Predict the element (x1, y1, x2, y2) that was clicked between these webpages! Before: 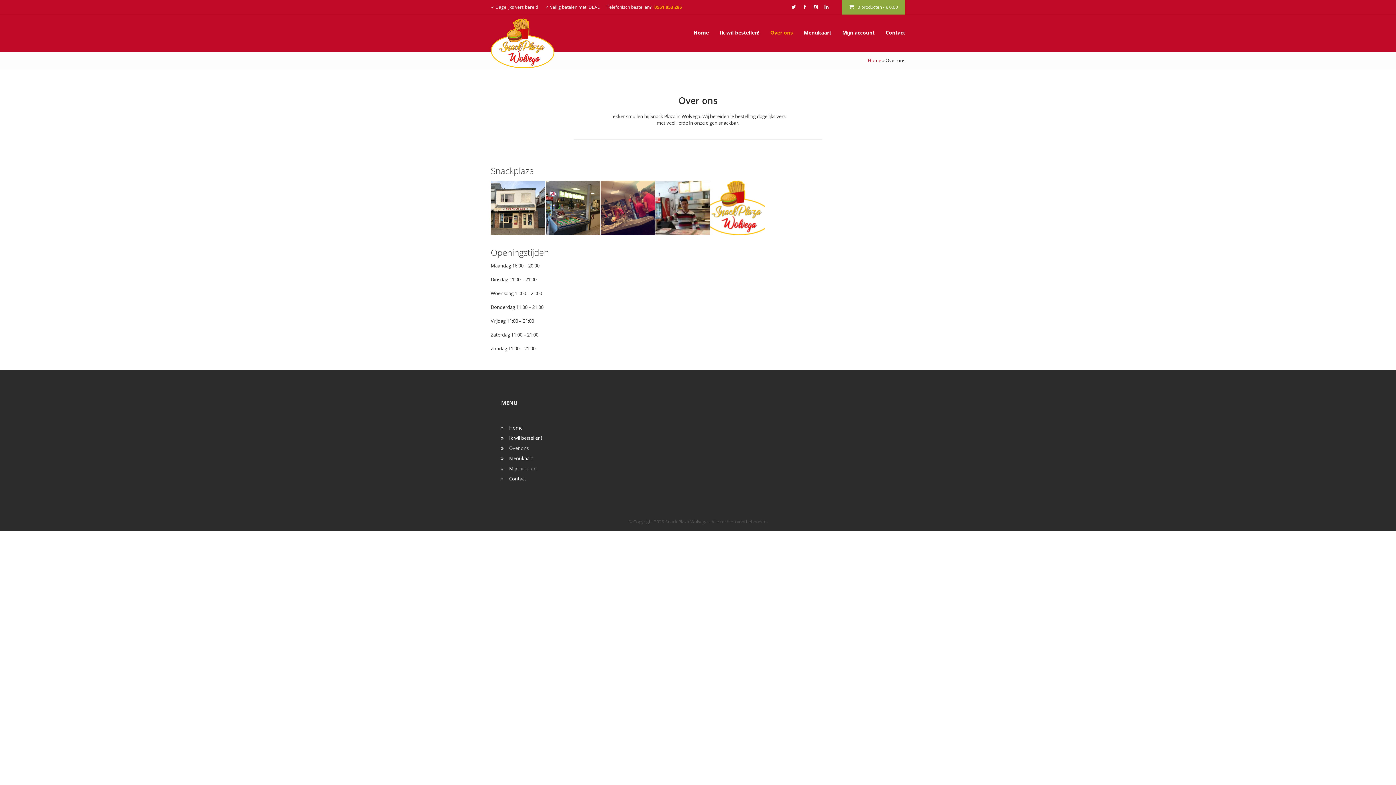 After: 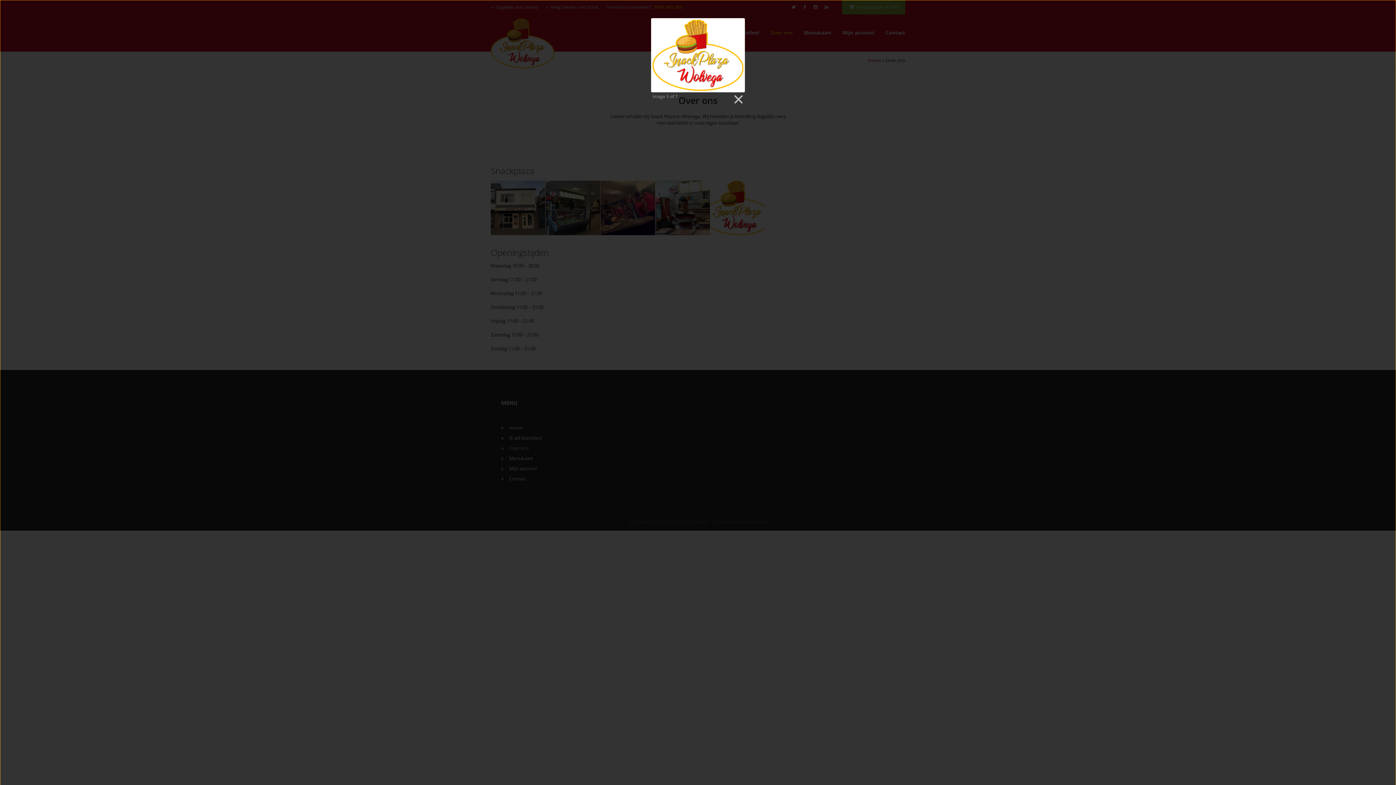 Action: bbox: (710, 180, 765, 235)